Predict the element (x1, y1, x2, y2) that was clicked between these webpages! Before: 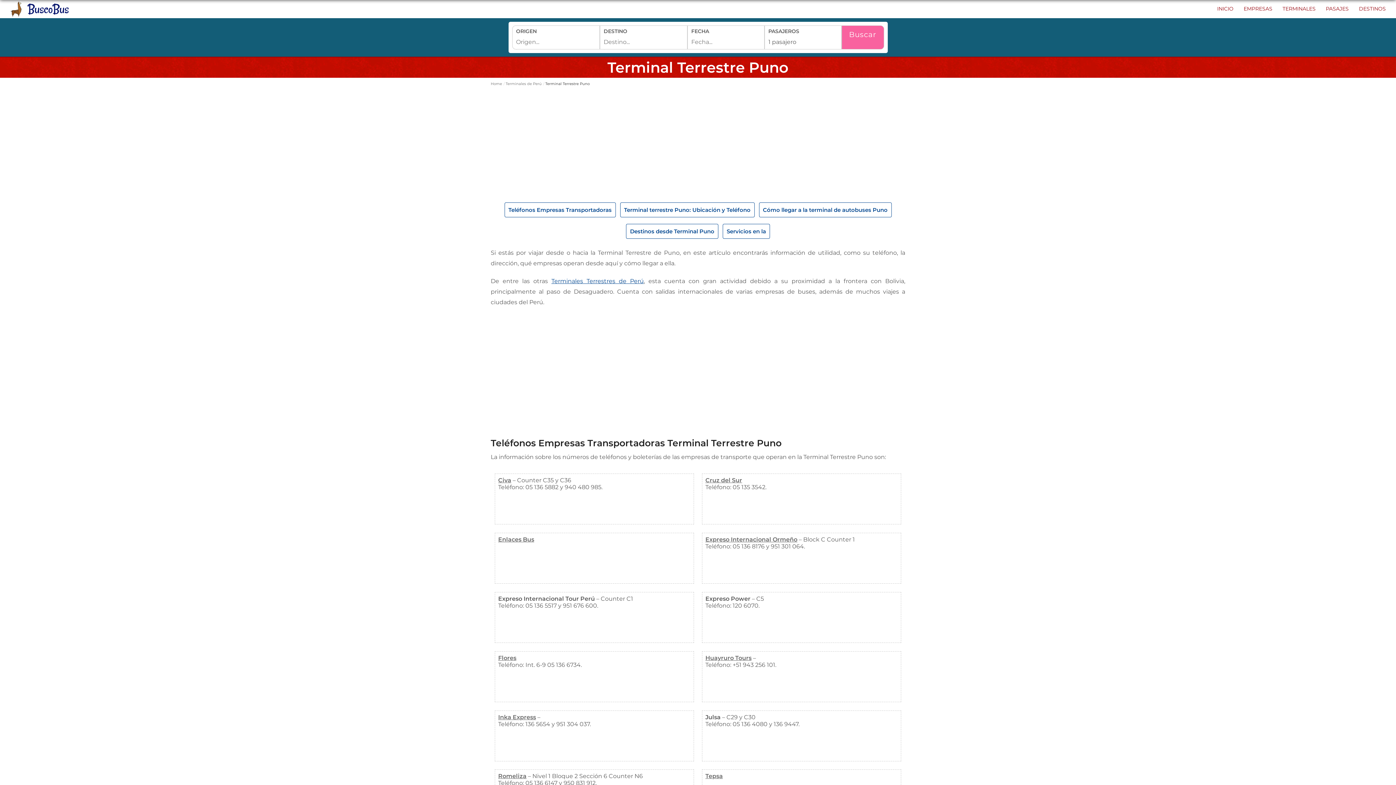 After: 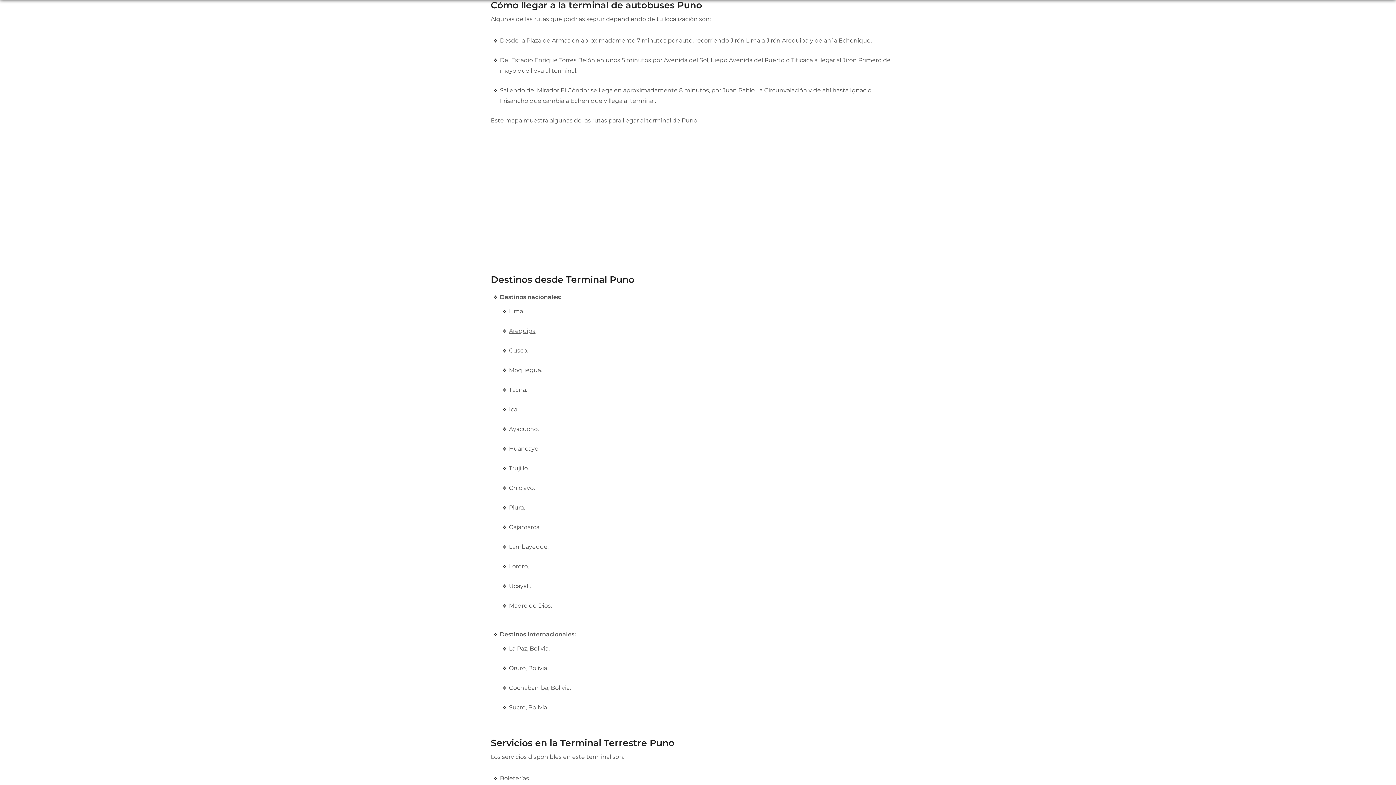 Action: label: Cómo llegar a la terminal de autobuses Puno bbox: (759, 202, 891, 217)